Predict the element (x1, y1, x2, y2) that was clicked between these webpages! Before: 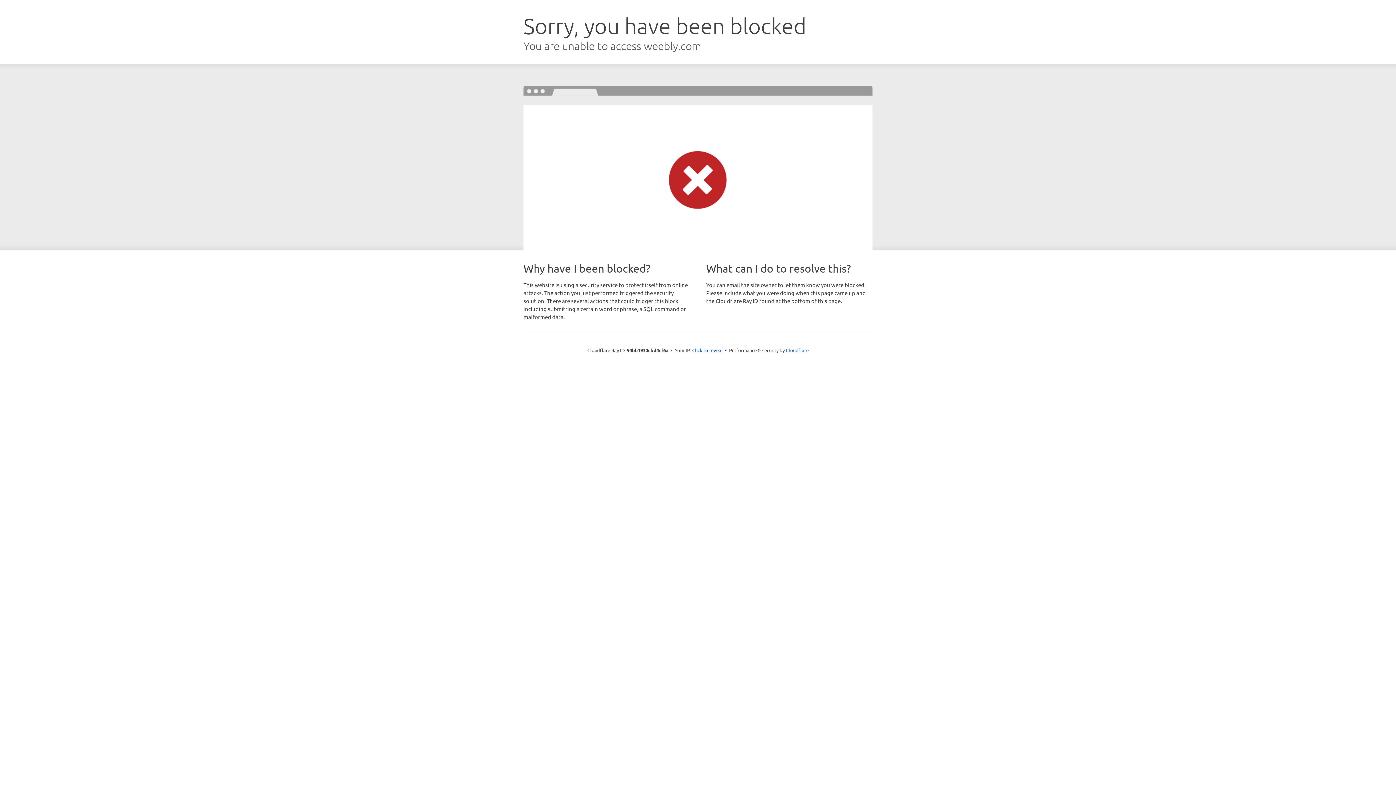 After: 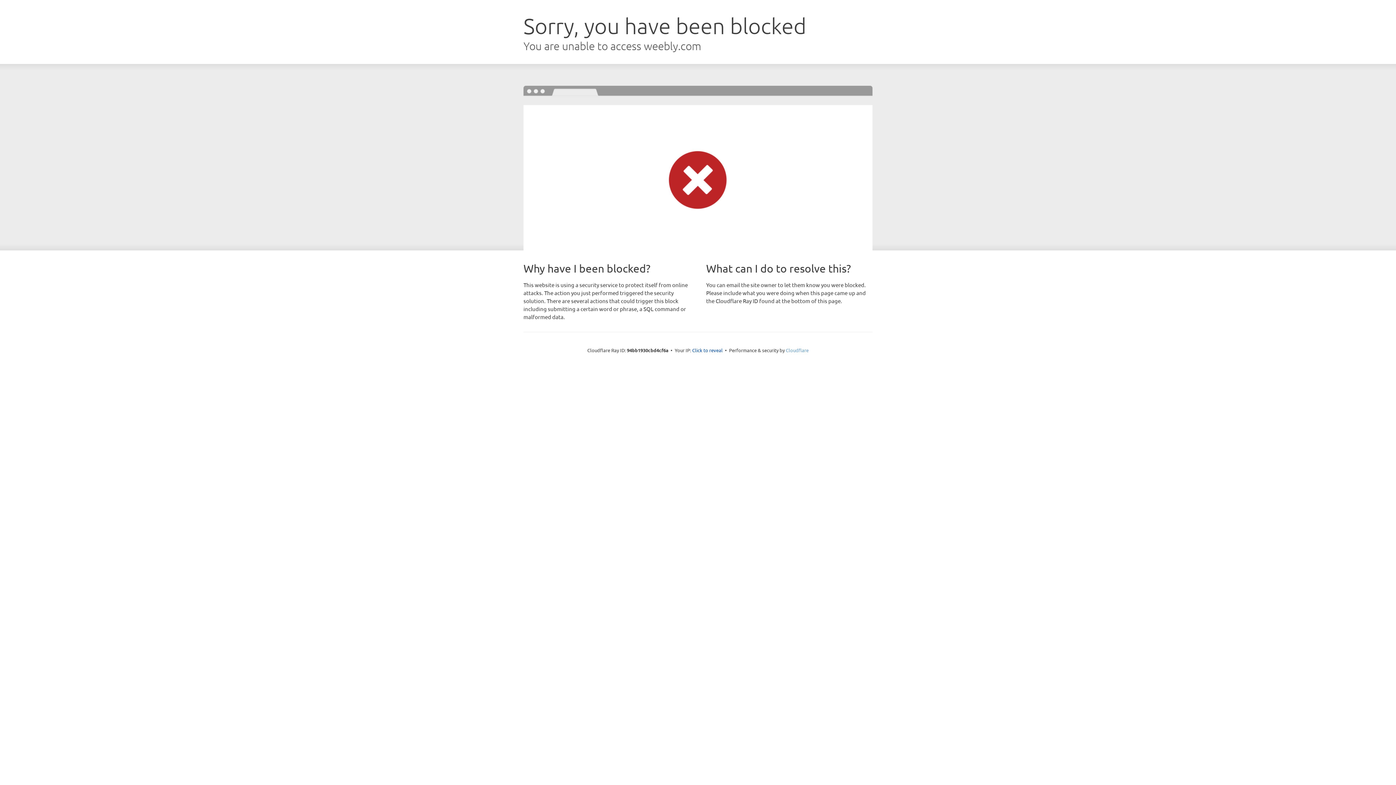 Action: label: Cloudflare bbox: (786, 347, 808, 353)